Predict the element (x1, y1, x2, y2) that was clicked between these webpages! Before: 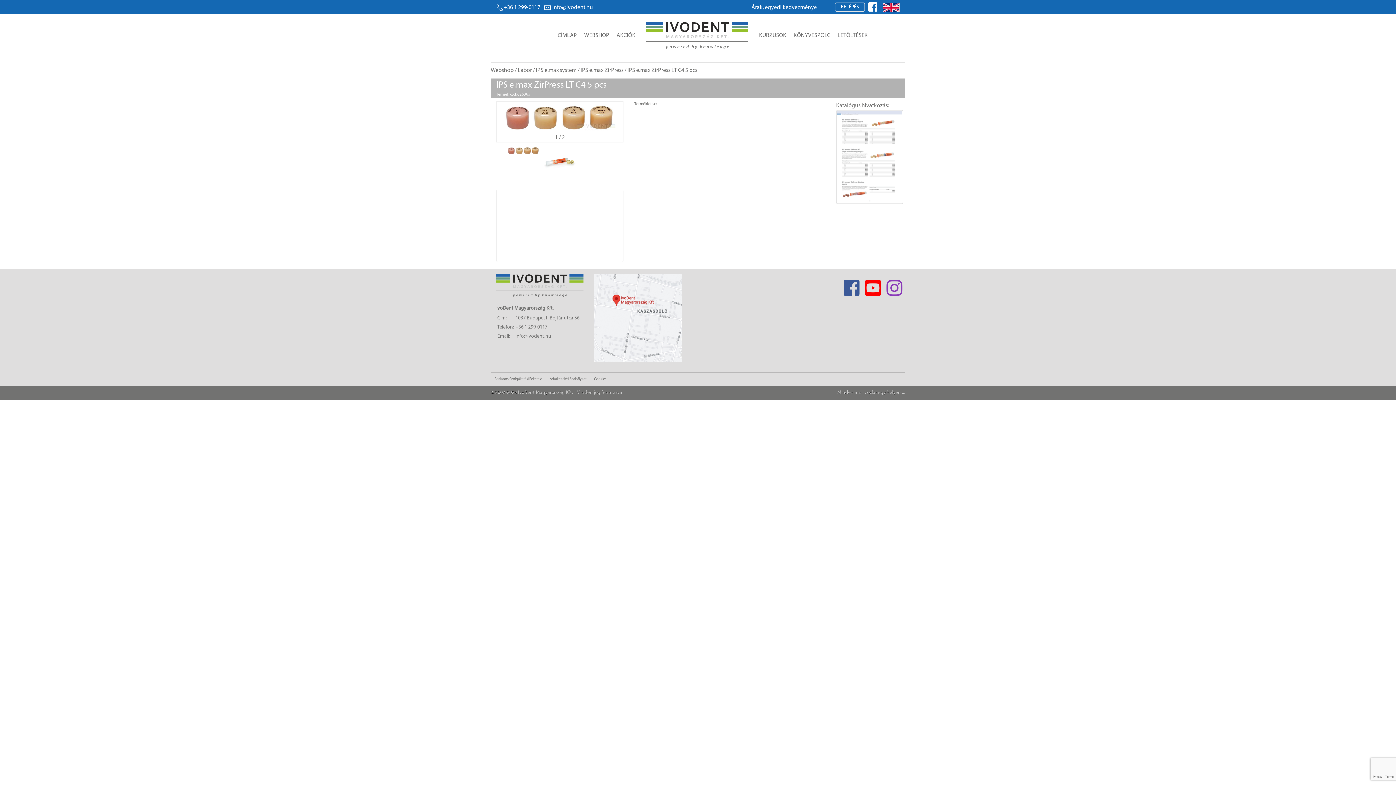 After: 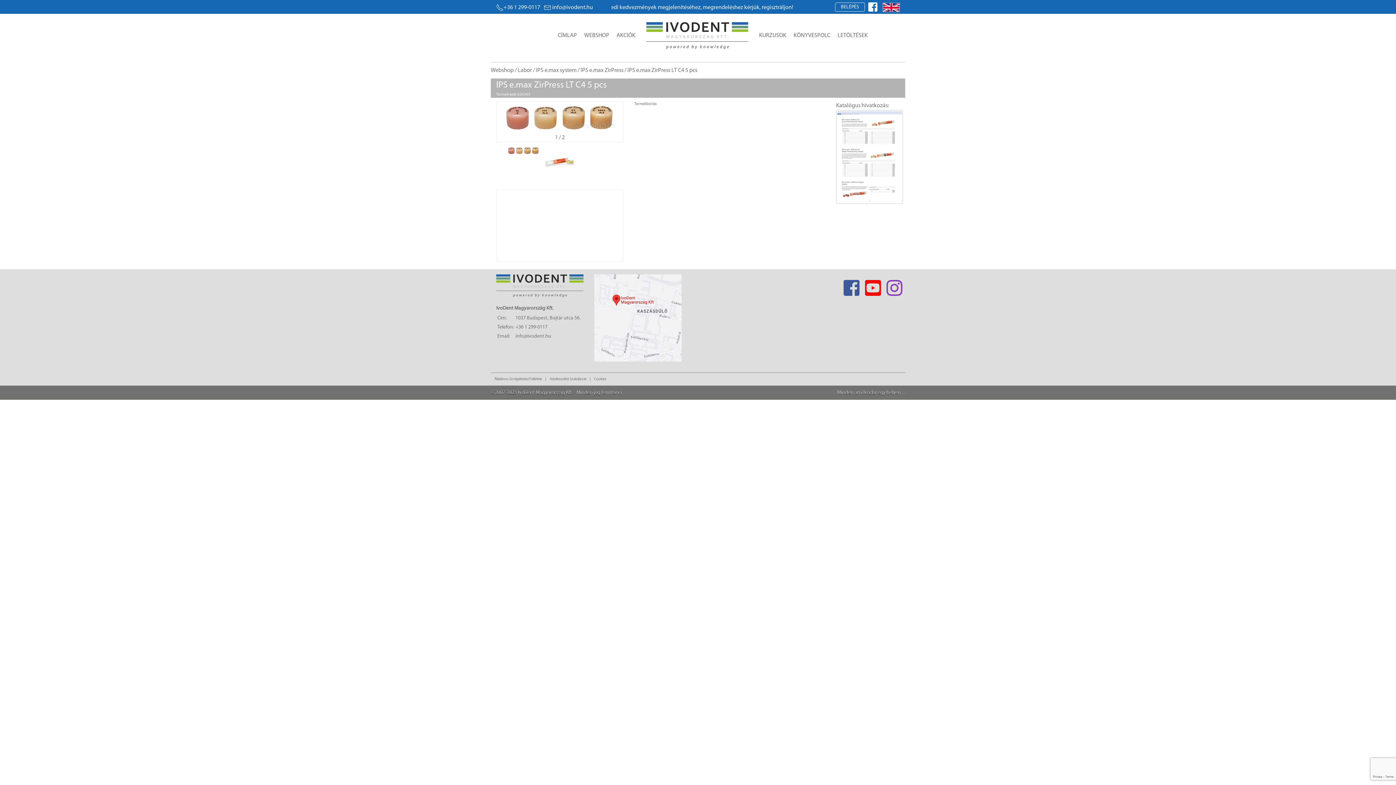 Action: label: Youtube bbox: (862, 274, 884, 297)